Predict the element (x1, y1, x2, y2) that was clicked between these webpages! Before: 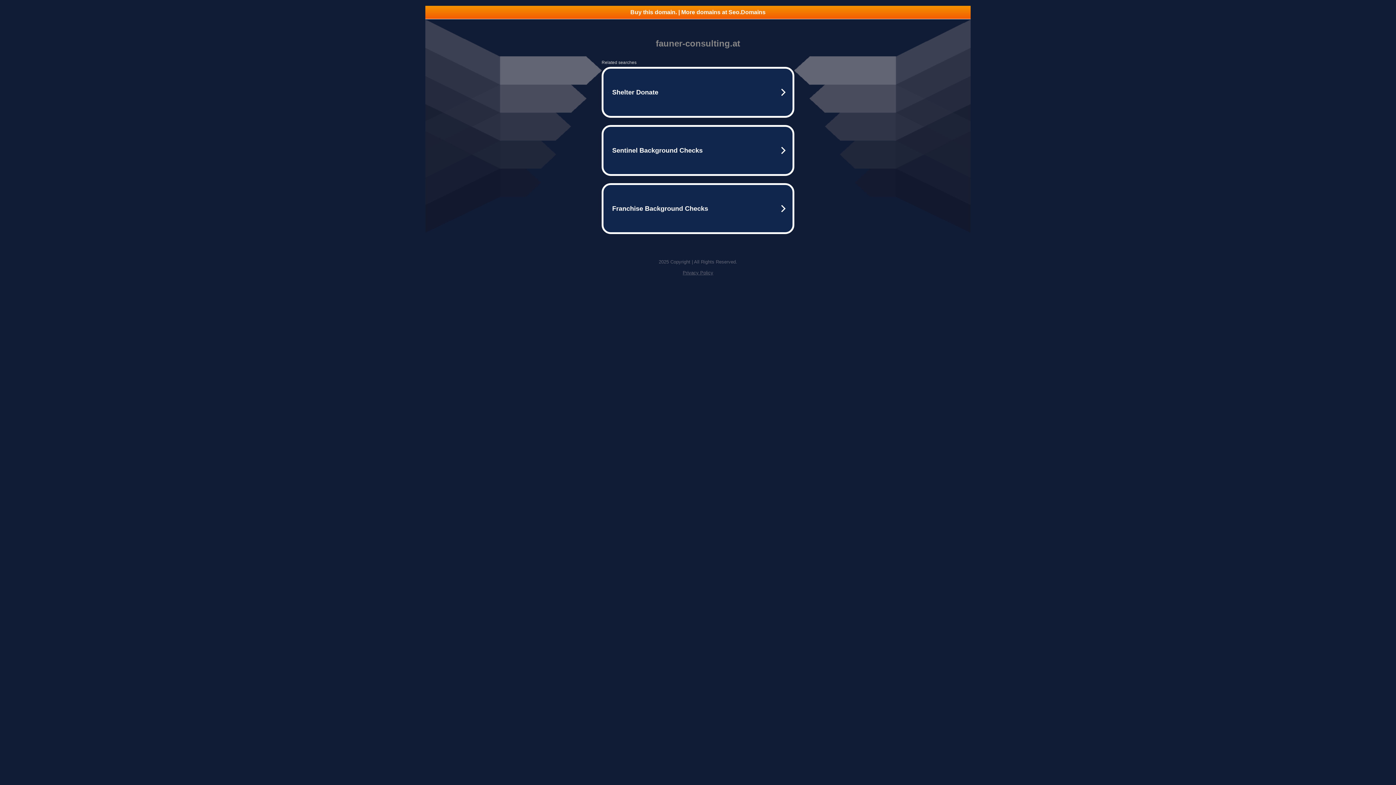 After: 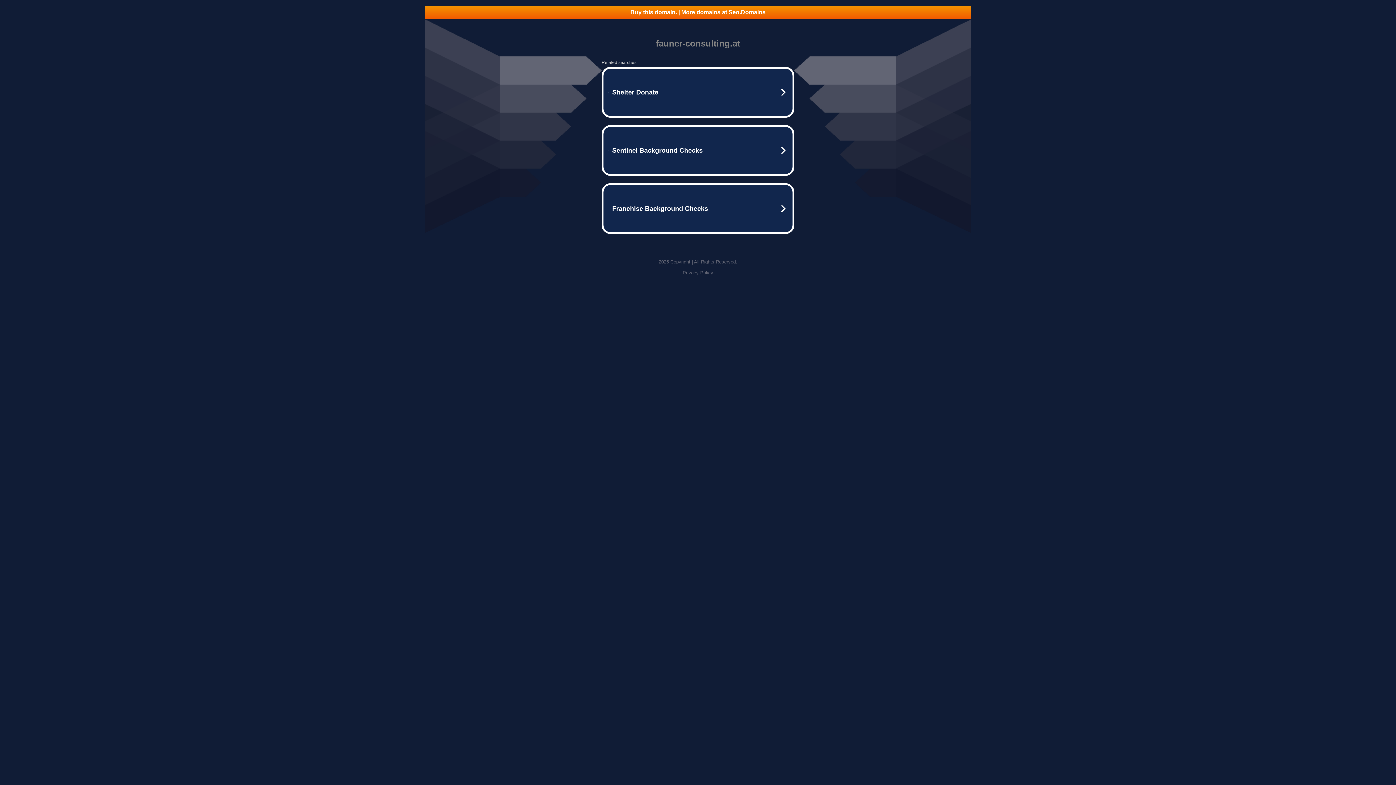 Action: bbox: (425, 5, 970, 18) label: Buy this domain. | More domains at Seo.Domains